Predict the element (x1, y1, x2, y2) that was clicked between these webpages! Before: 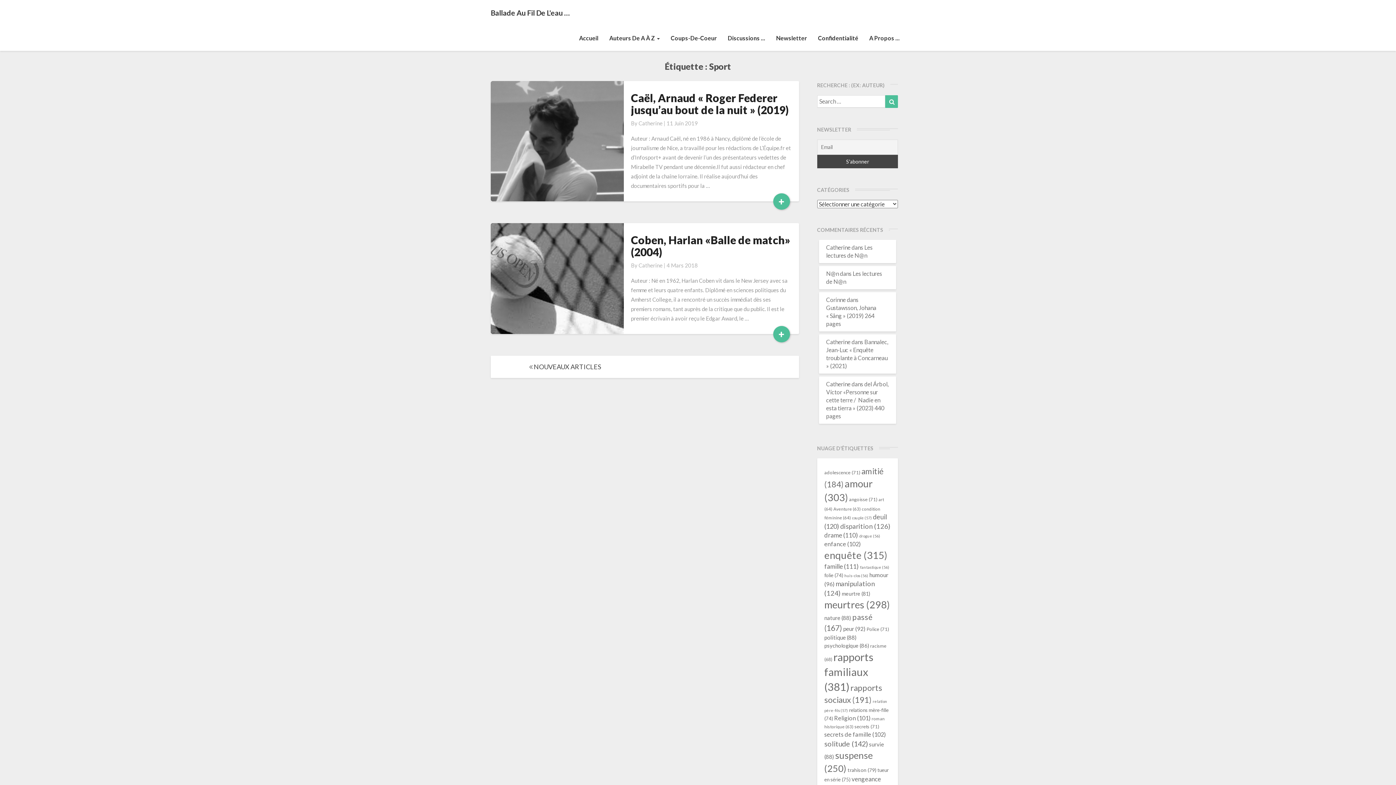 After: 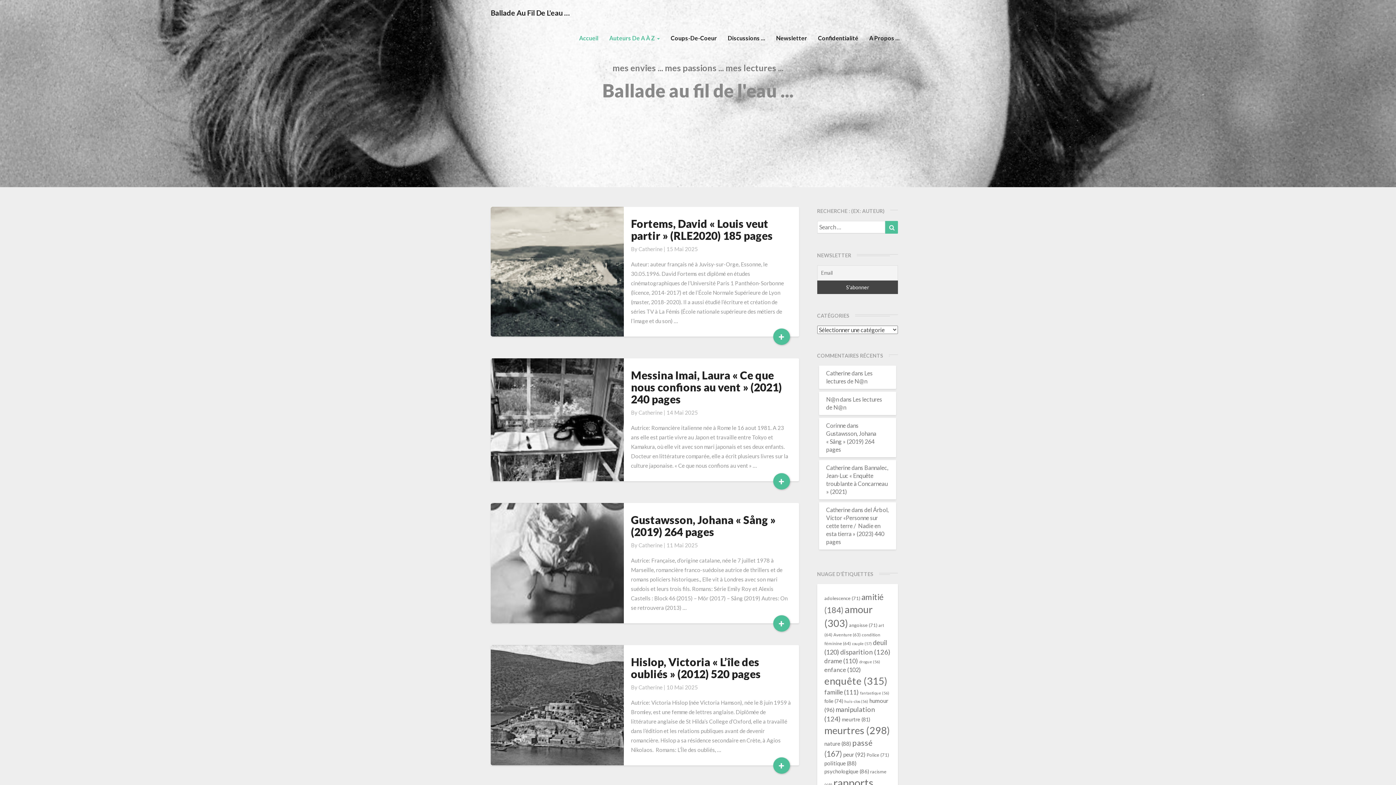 Action: label: Accueil bbox: (573, 25, 604, 50)